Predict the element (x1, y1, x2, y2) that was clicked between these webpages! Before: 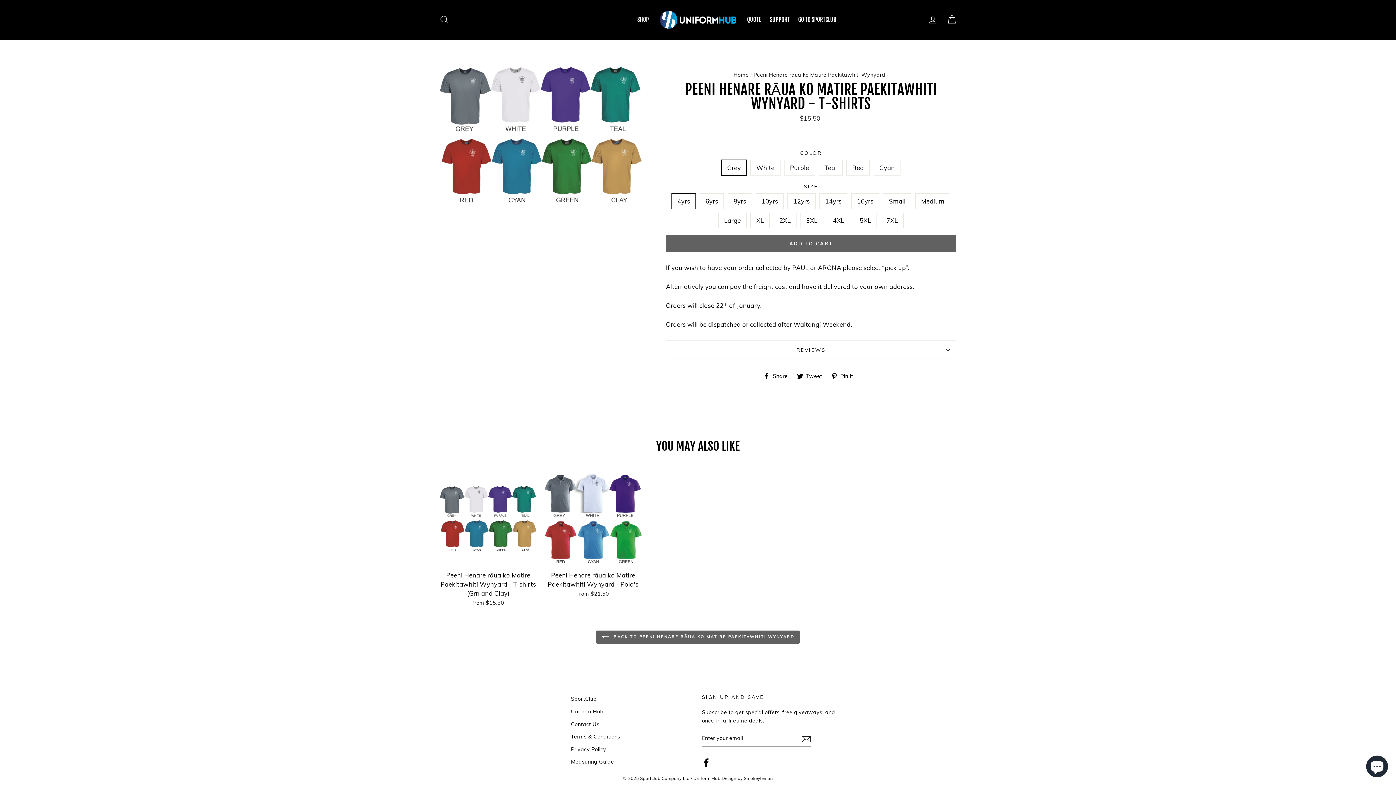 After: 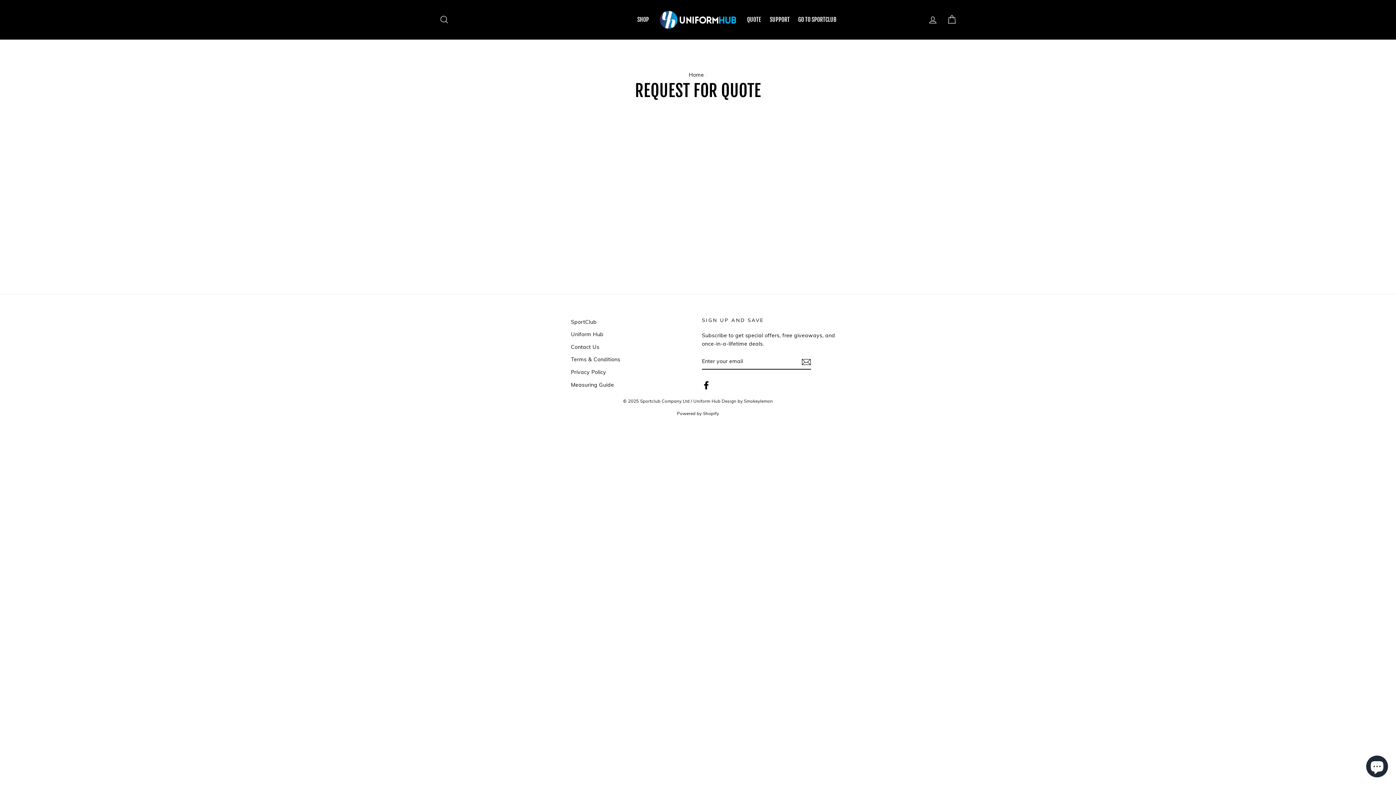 Action: label: QUOTE bbox: (743, 14, 764, 25)